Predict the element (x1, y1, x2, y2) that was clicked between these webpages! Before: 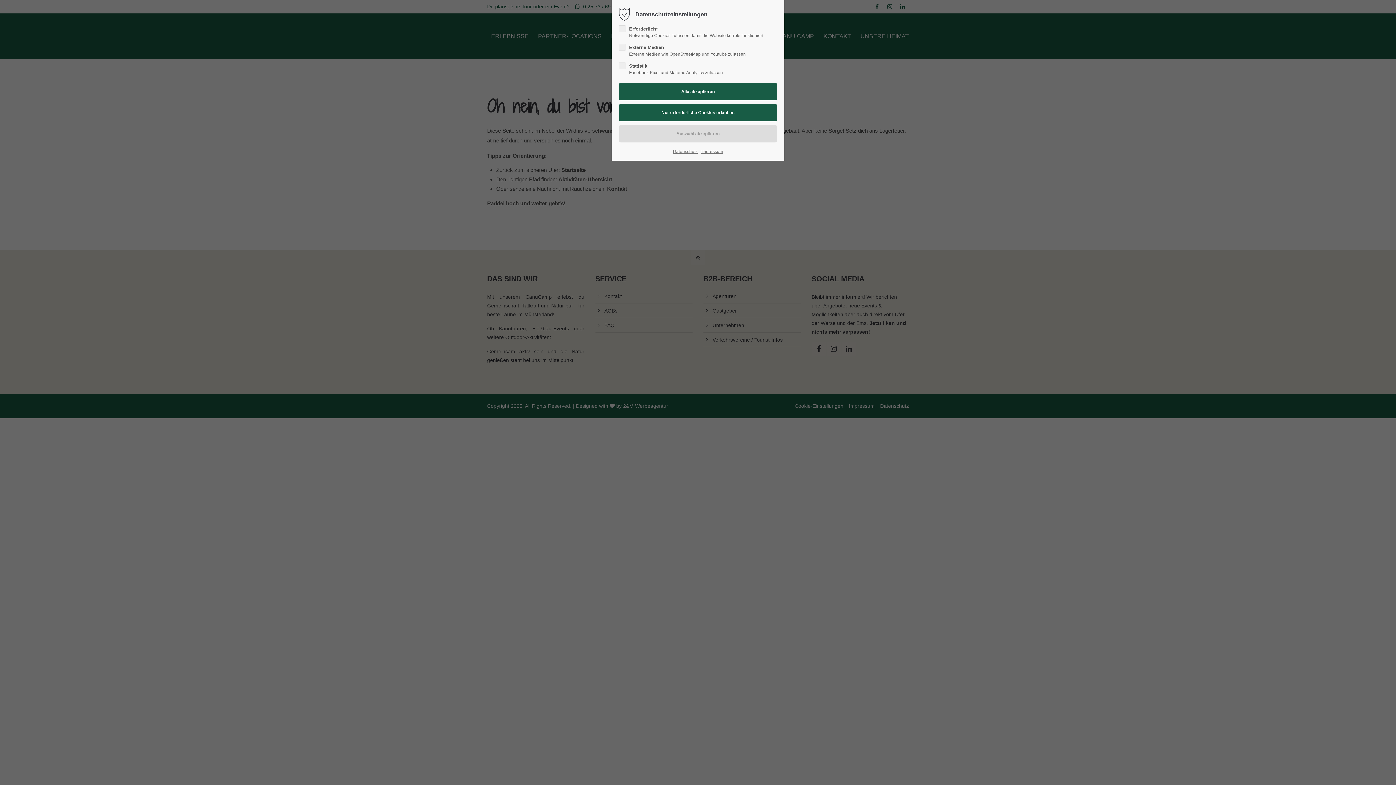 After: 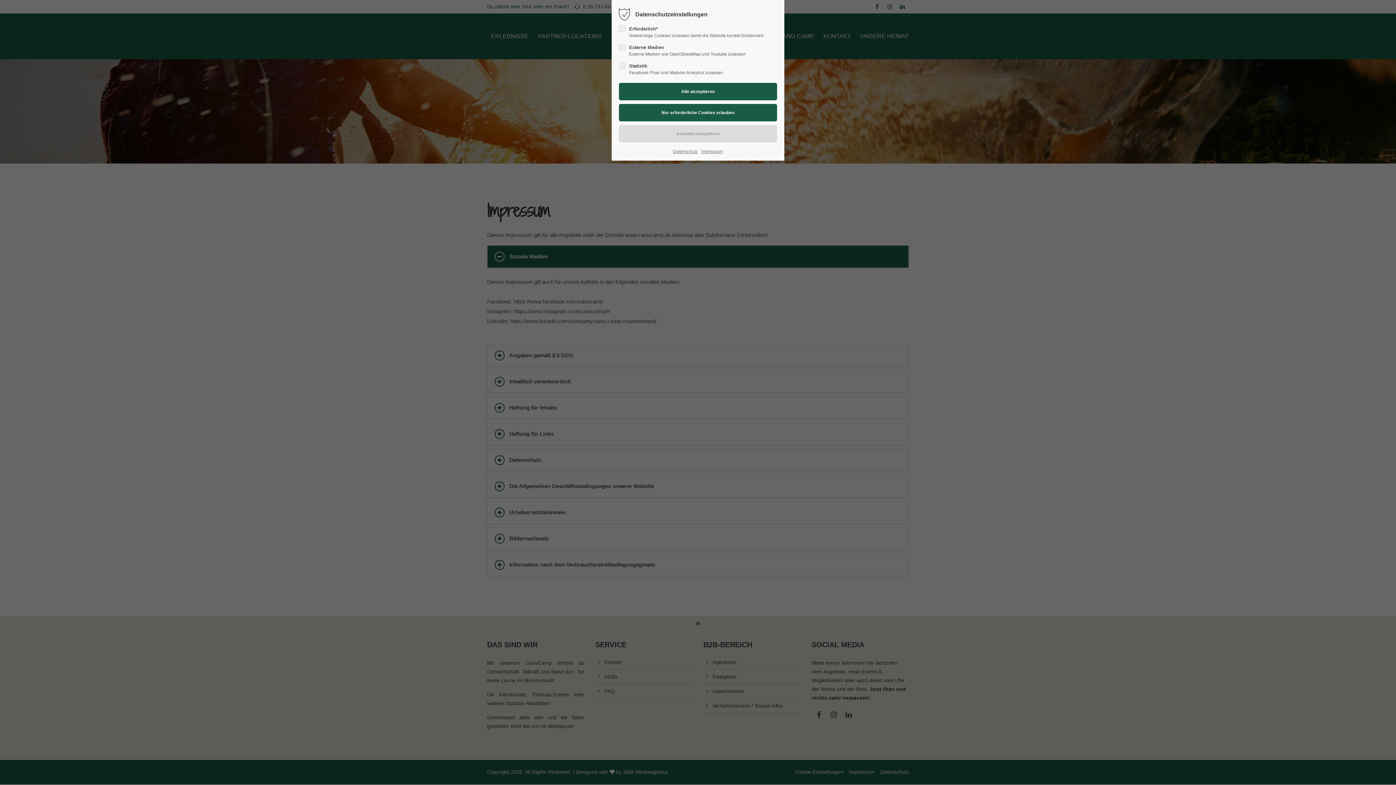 Action: label: Impressum bbox: (701, 148, 723, 155)